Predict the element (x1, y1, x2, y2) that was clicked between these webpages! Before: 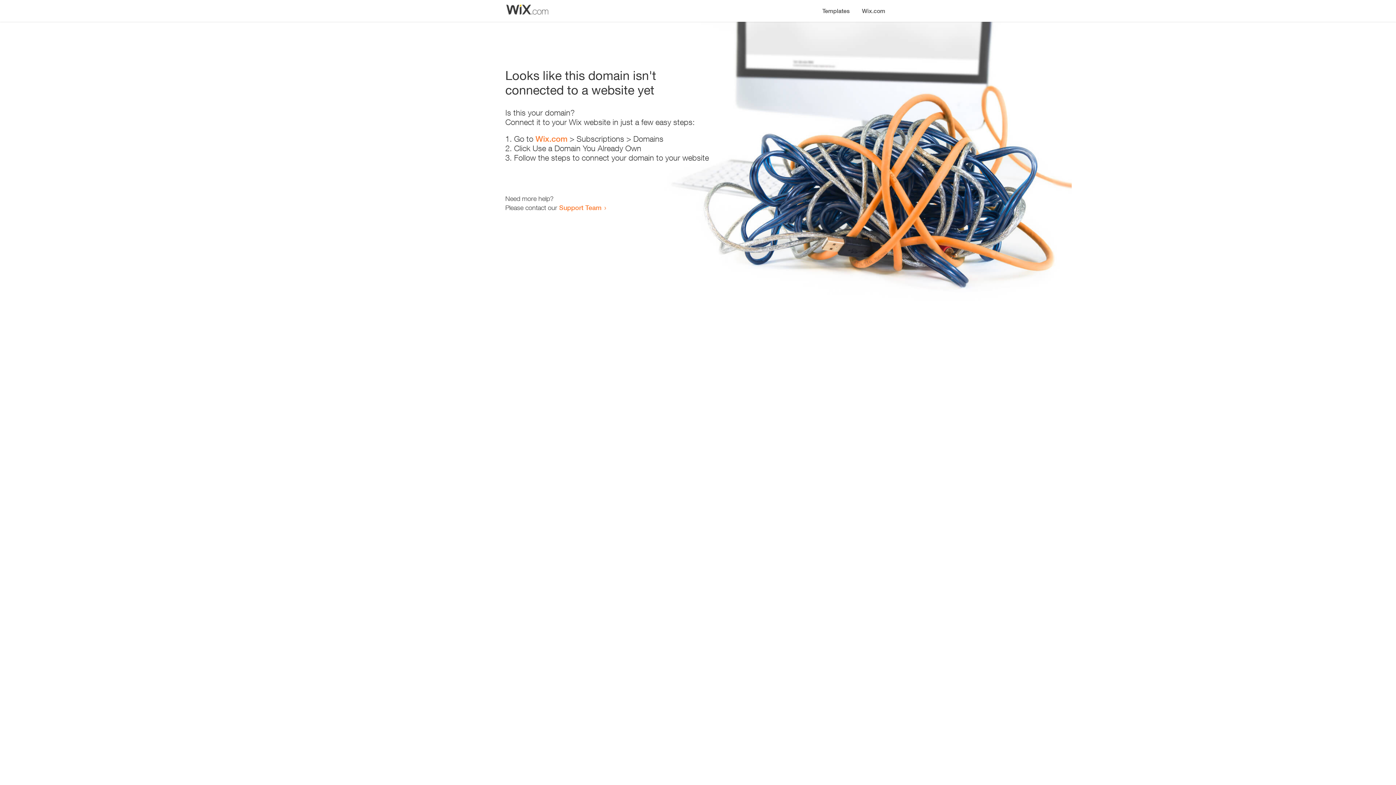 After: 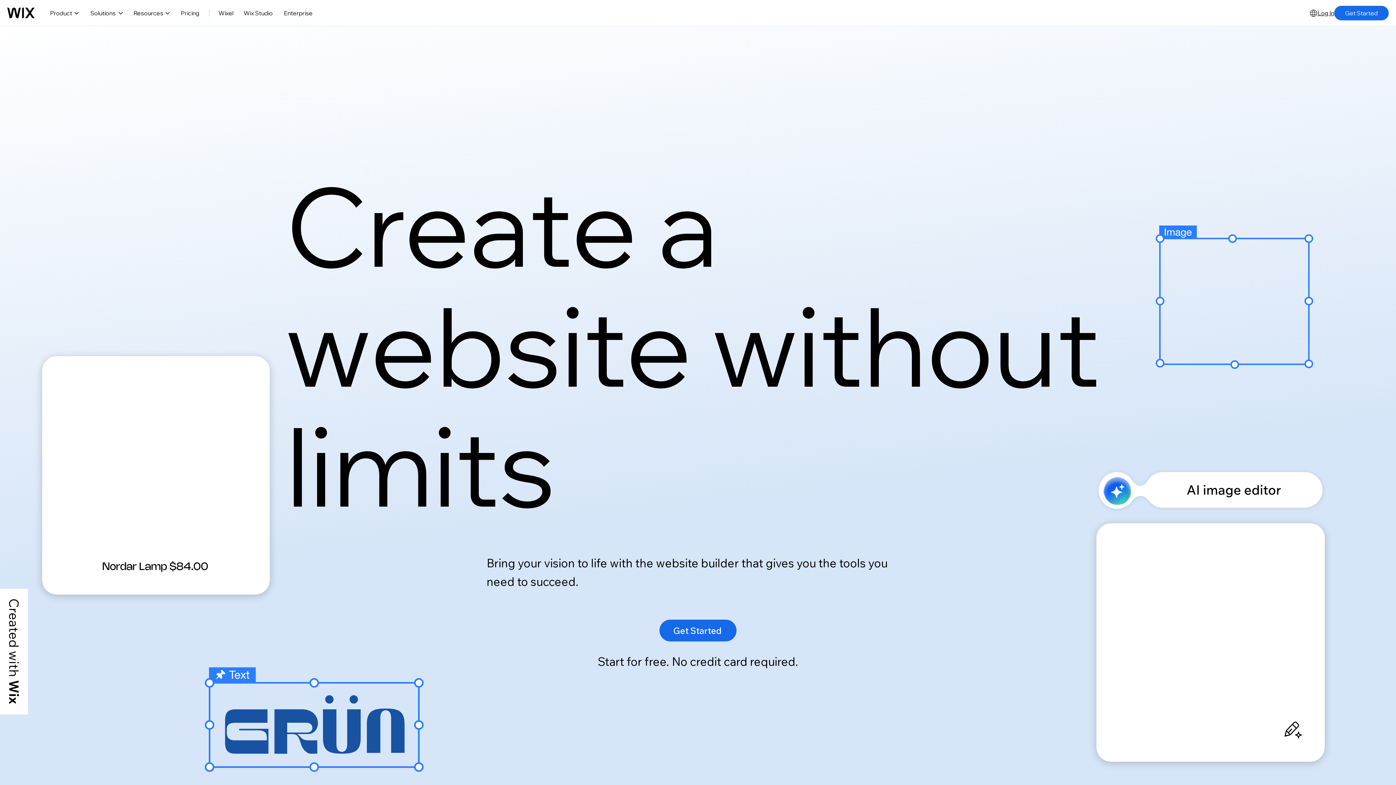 Action: bbox: (856, 0, 890, 14) label: Wix.com